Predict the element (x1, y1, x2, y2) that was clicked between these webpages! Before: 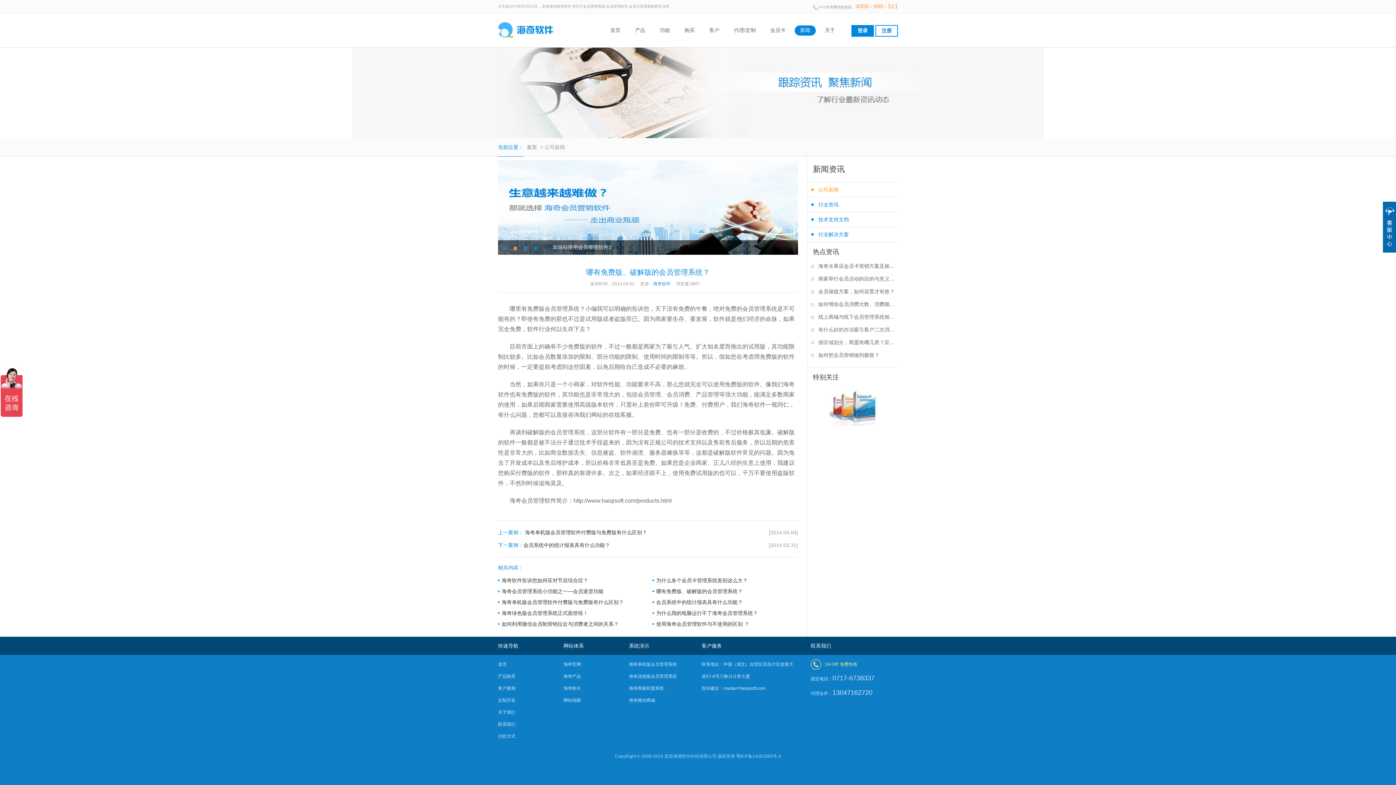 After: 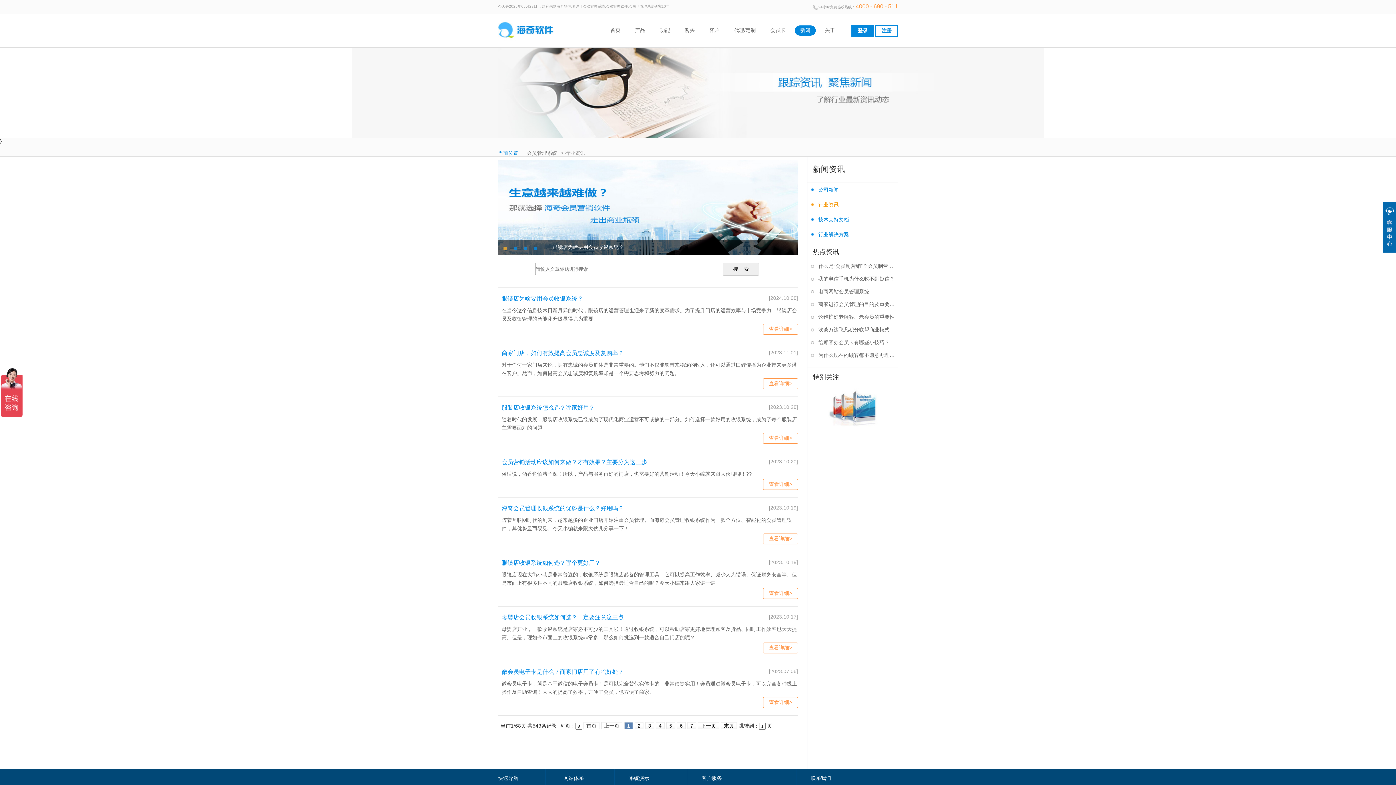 Action: label: 行业资讯 bbox: (811, 197, 898, 212)